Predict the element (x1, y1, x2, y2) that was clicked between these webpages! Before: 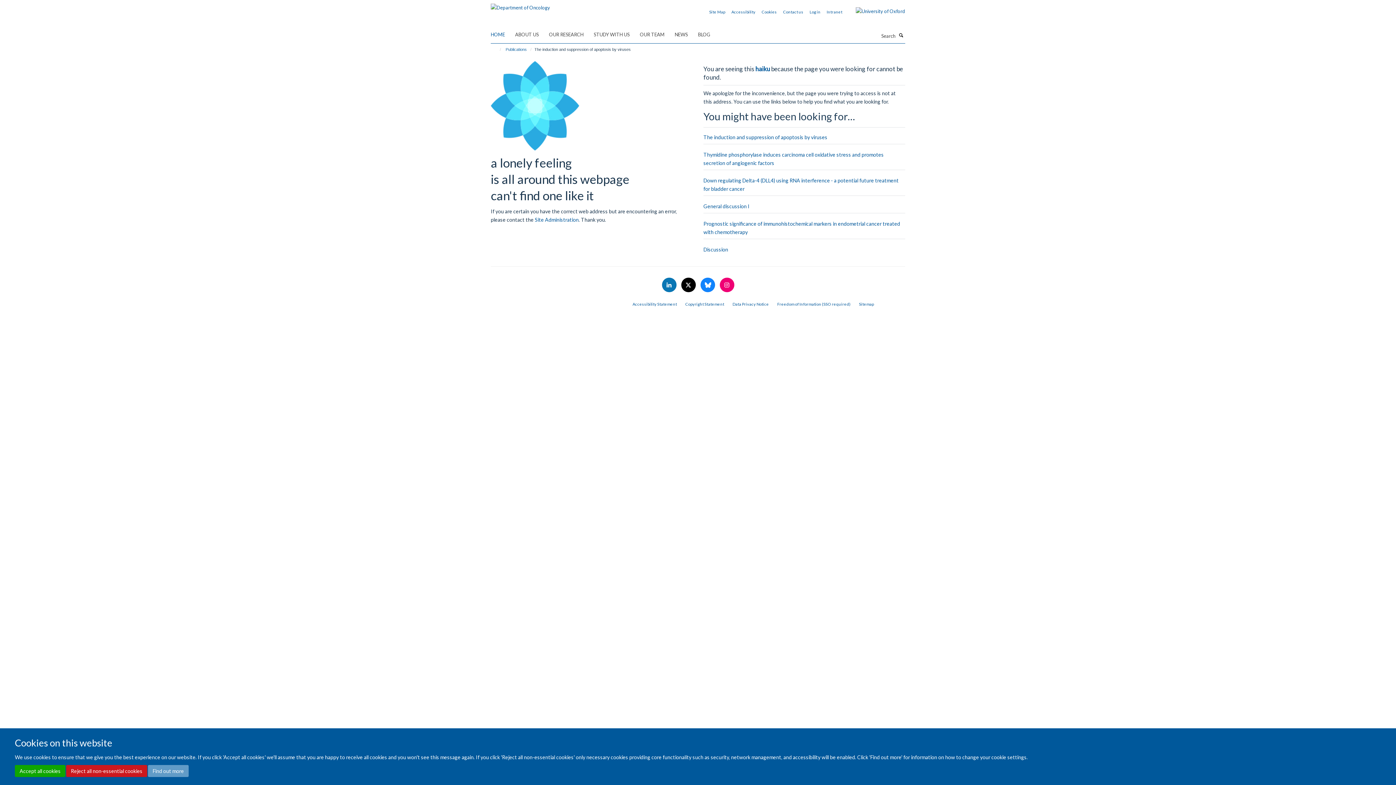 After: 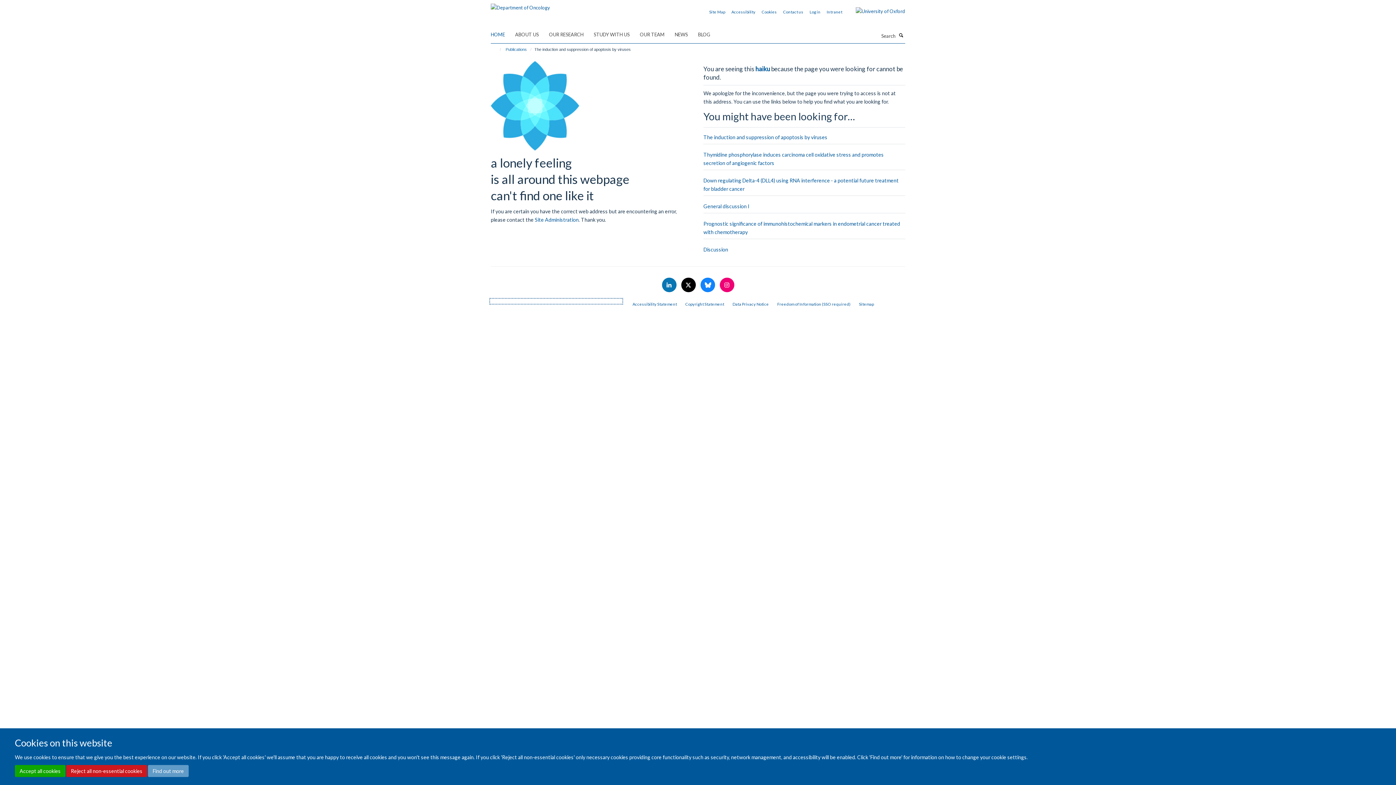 Action: bbox: (490, 299, 621, 303)